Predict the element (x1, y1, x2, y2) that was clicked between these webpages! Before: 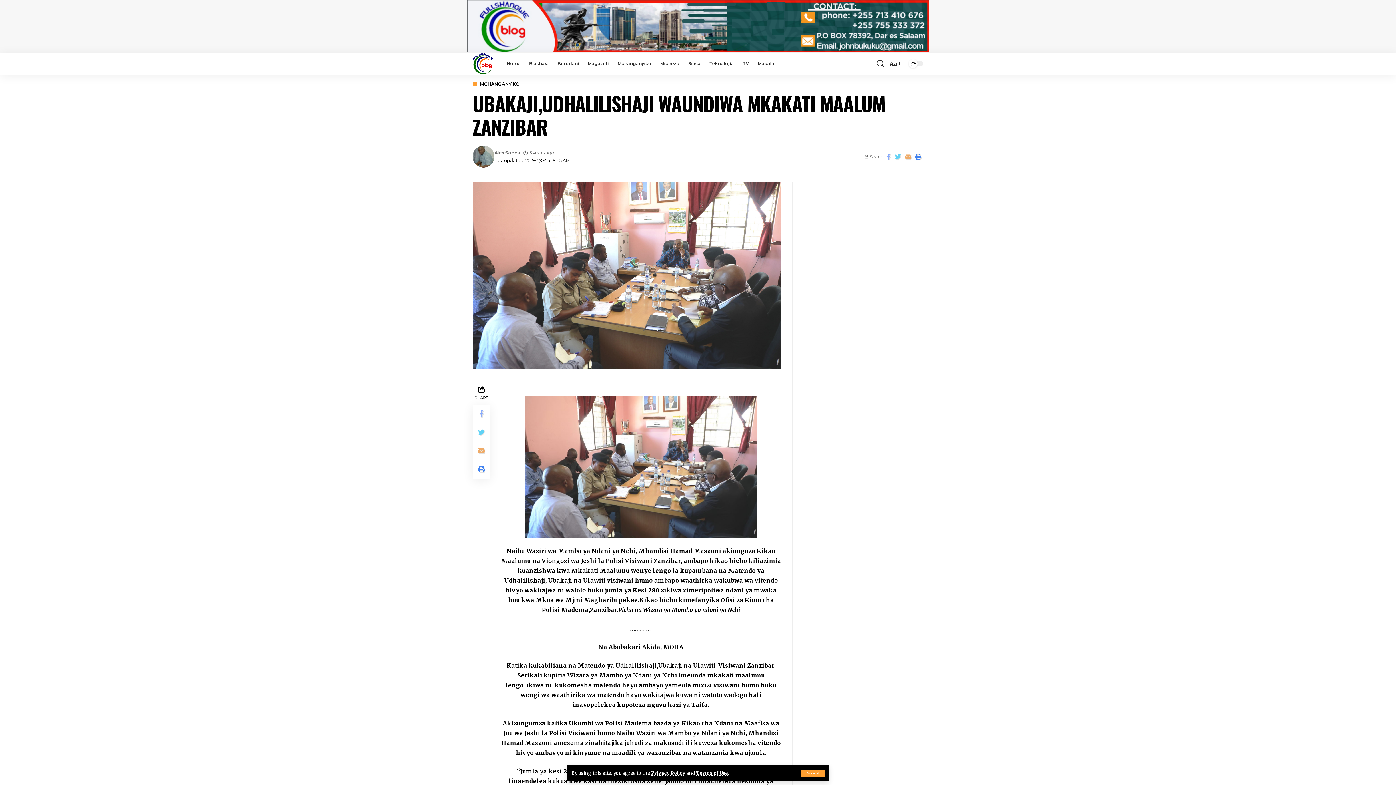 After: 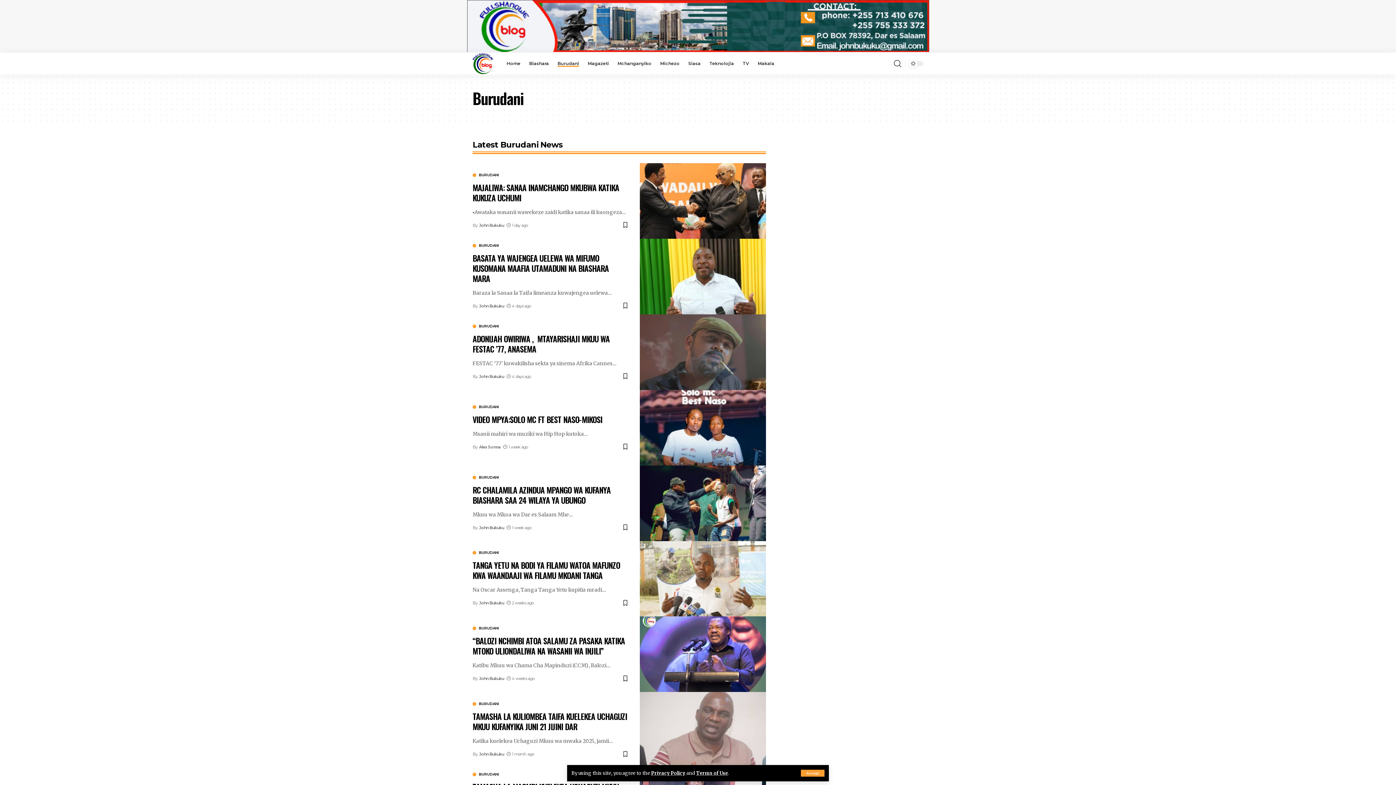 Action: bbox: (553, 52, 583, 74) label: Burudani